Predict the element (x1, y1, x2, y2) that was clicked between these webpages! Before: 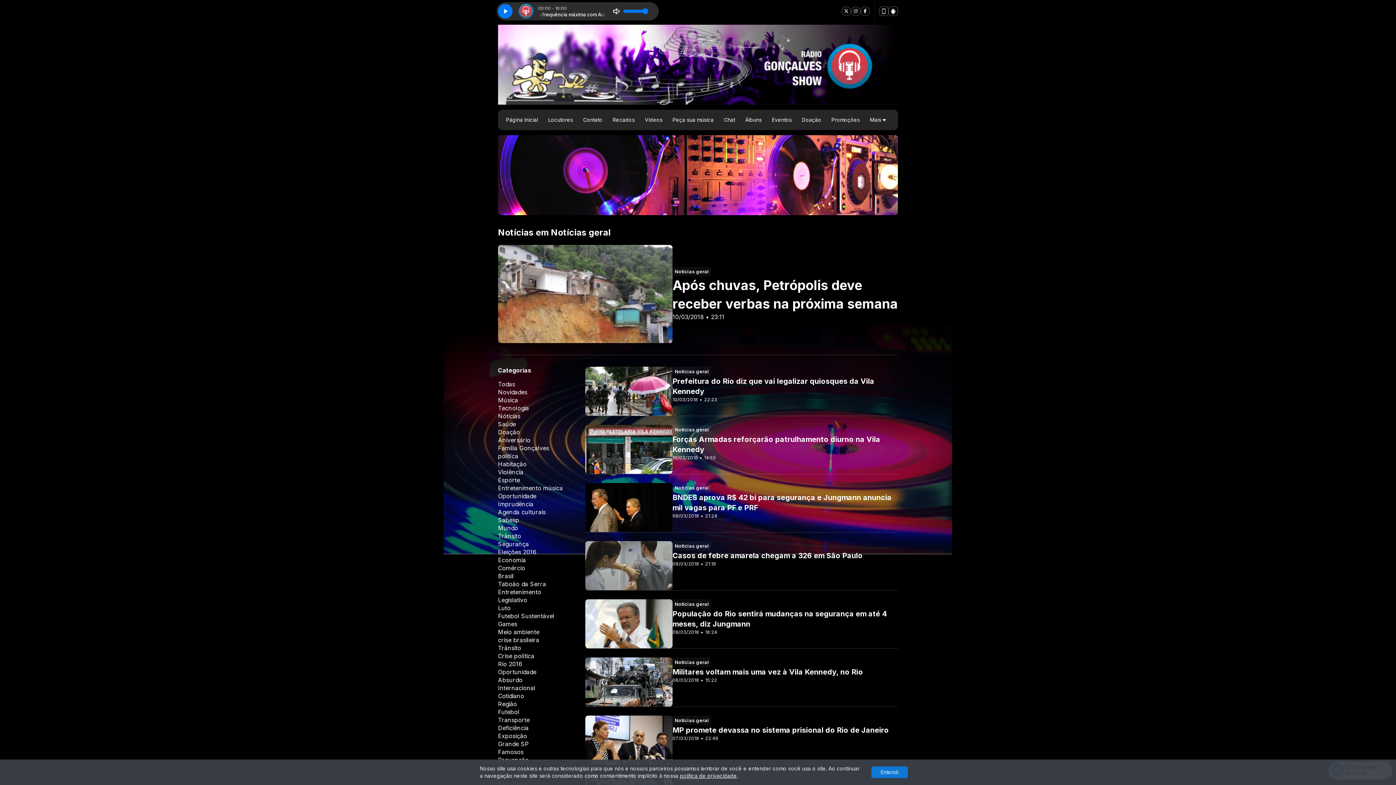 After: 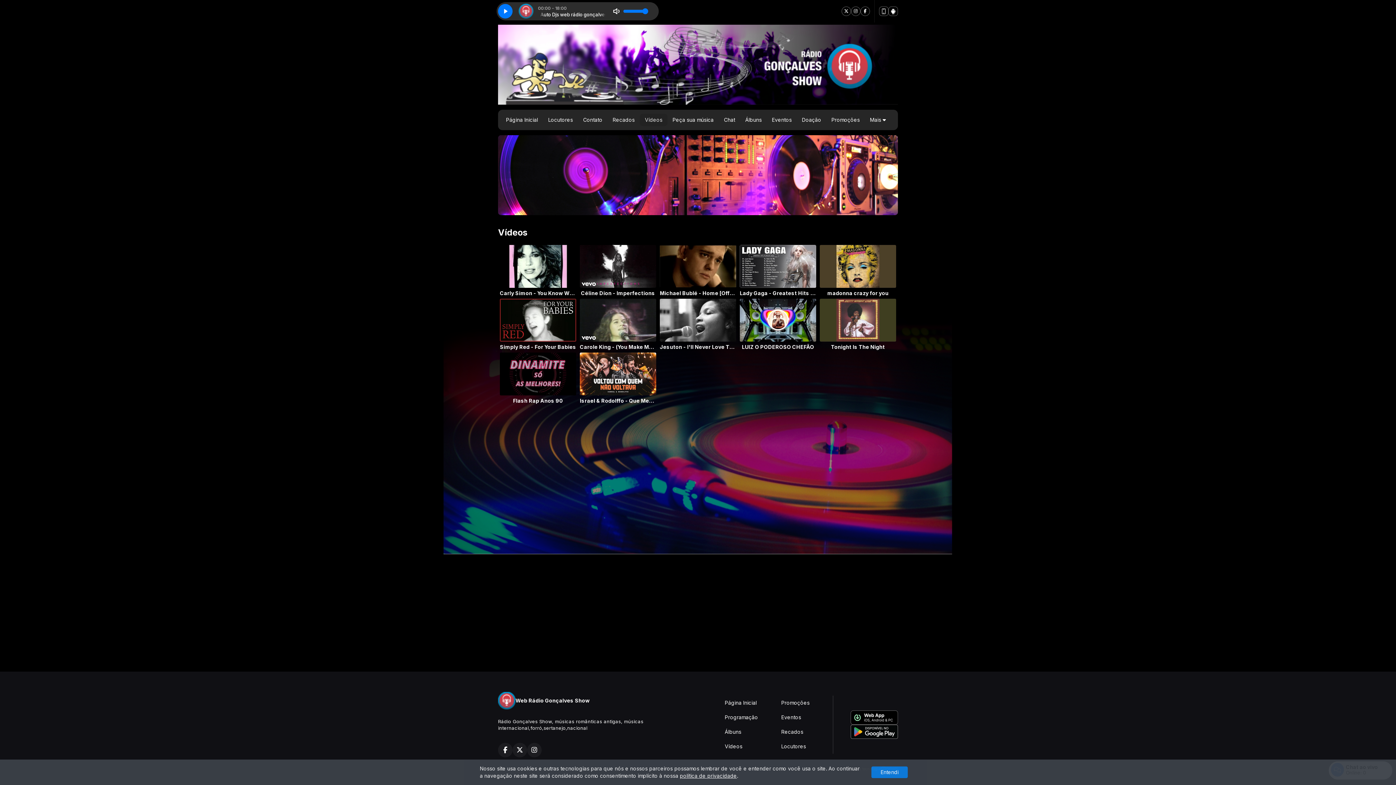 Action: bbox: (639, 113, 667, 126) label: Vídeos